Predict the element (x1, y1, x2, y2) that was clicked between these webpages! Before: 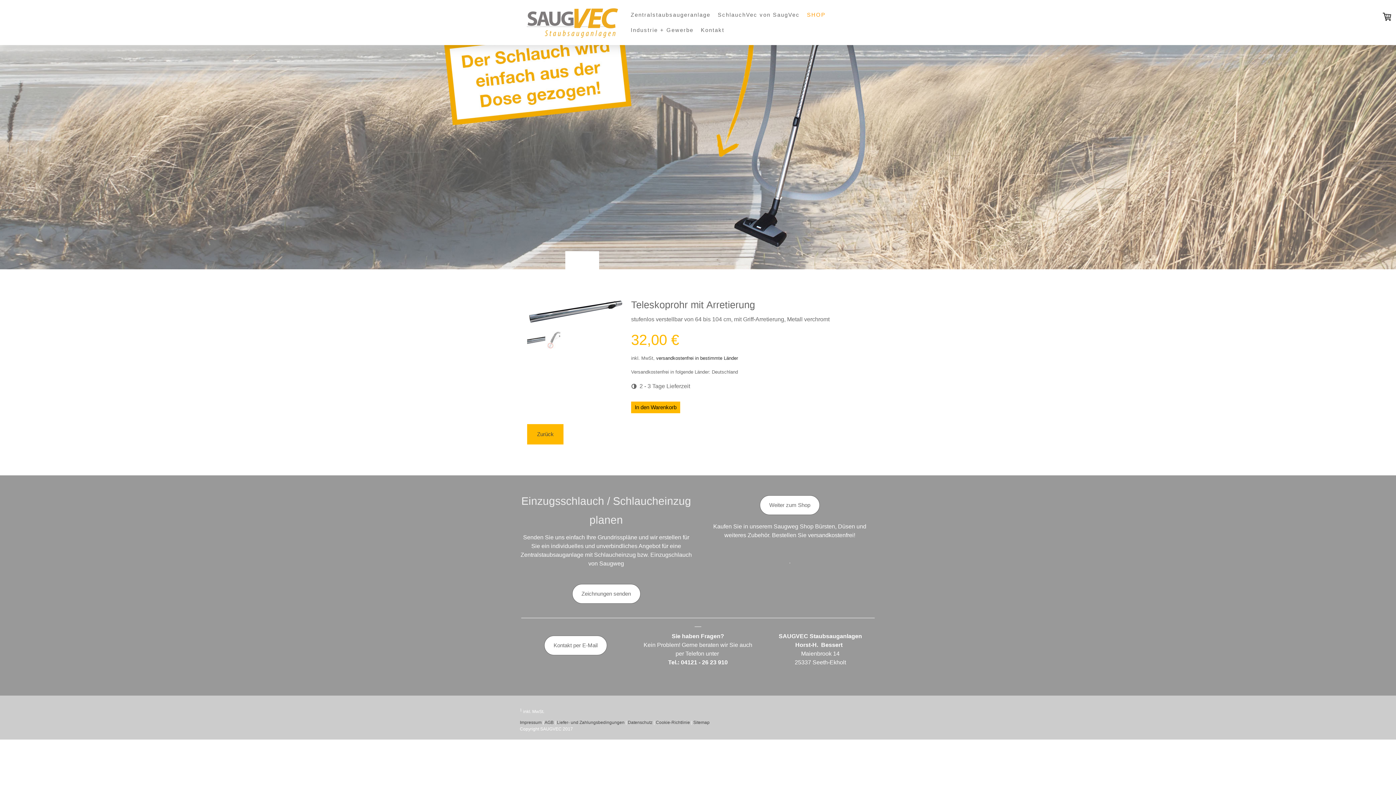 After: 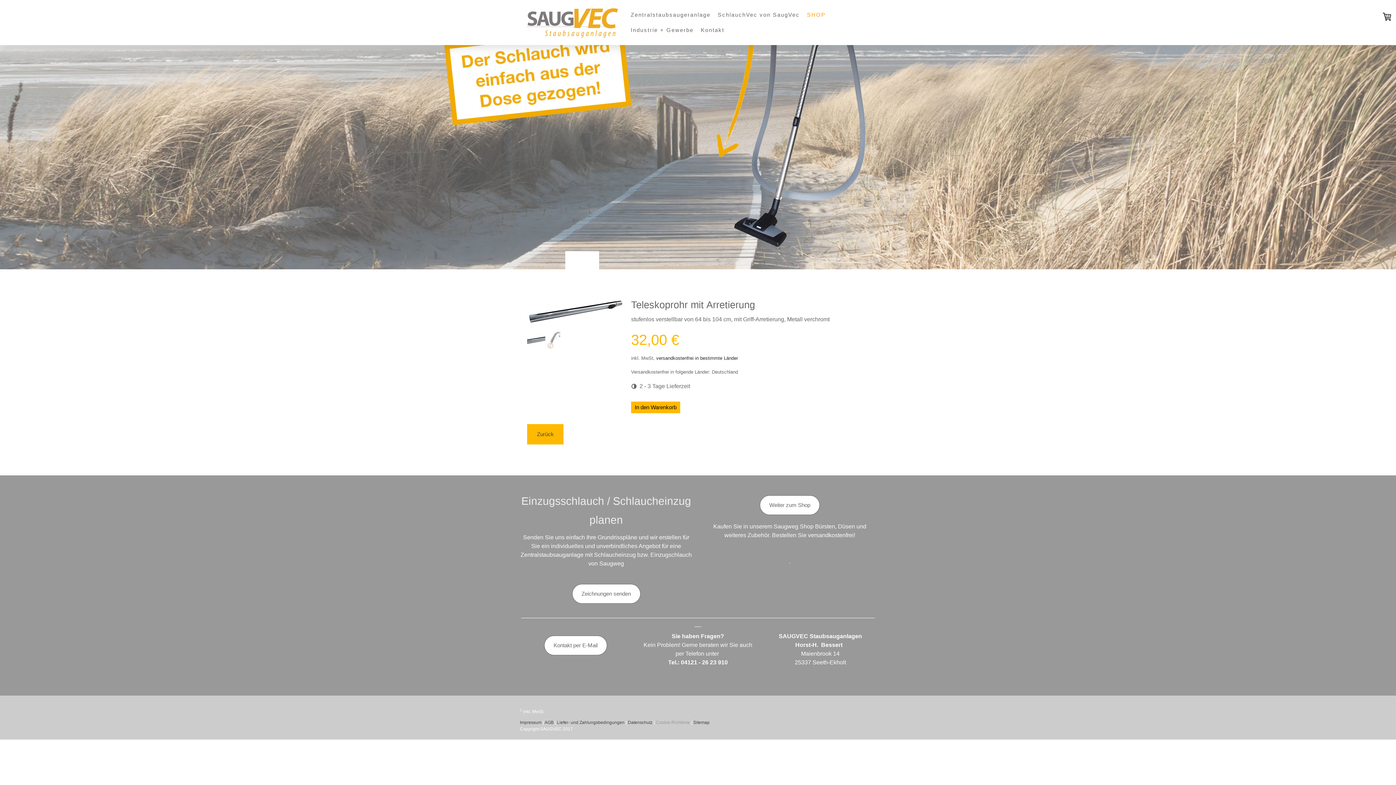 Action: label: Cookie-Richtlinie bbox: (656, 720, 690, 725)